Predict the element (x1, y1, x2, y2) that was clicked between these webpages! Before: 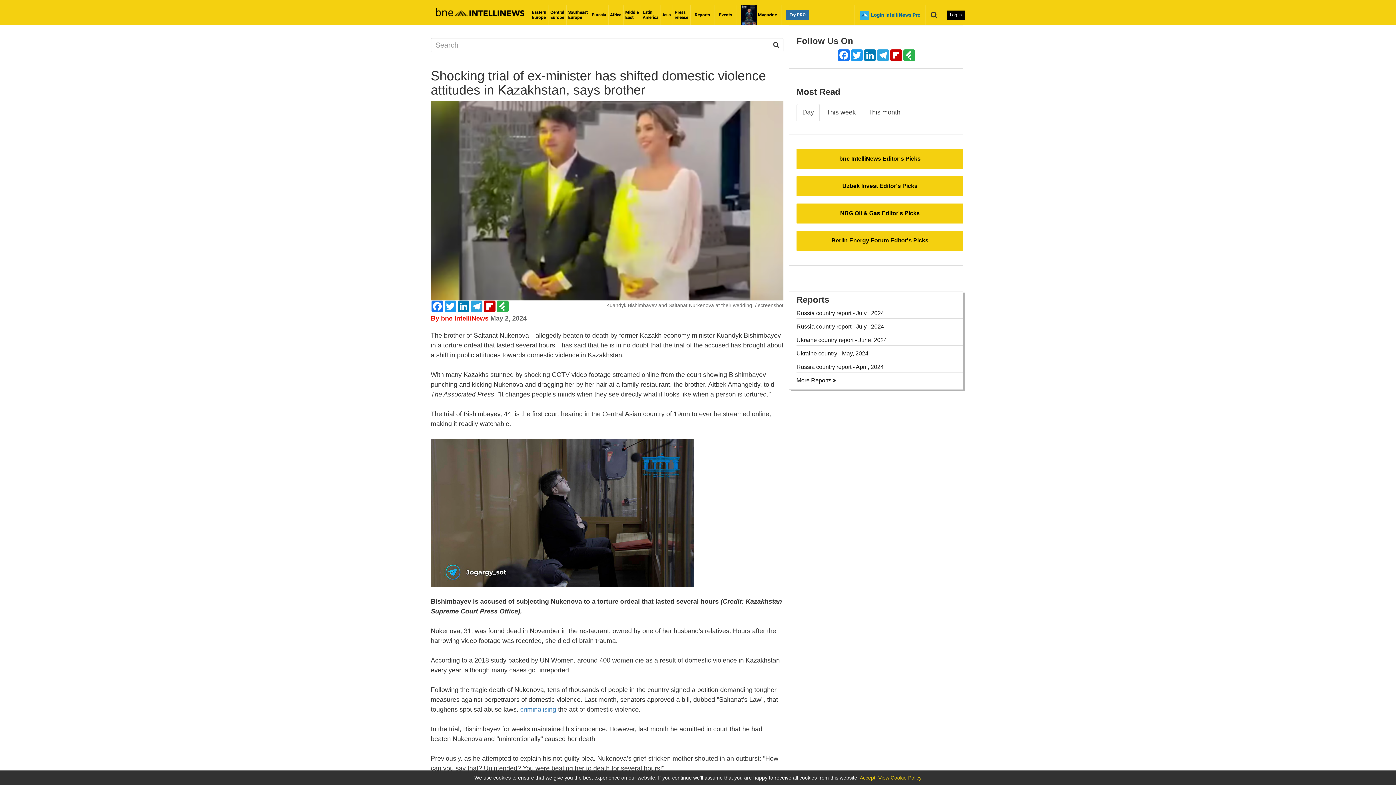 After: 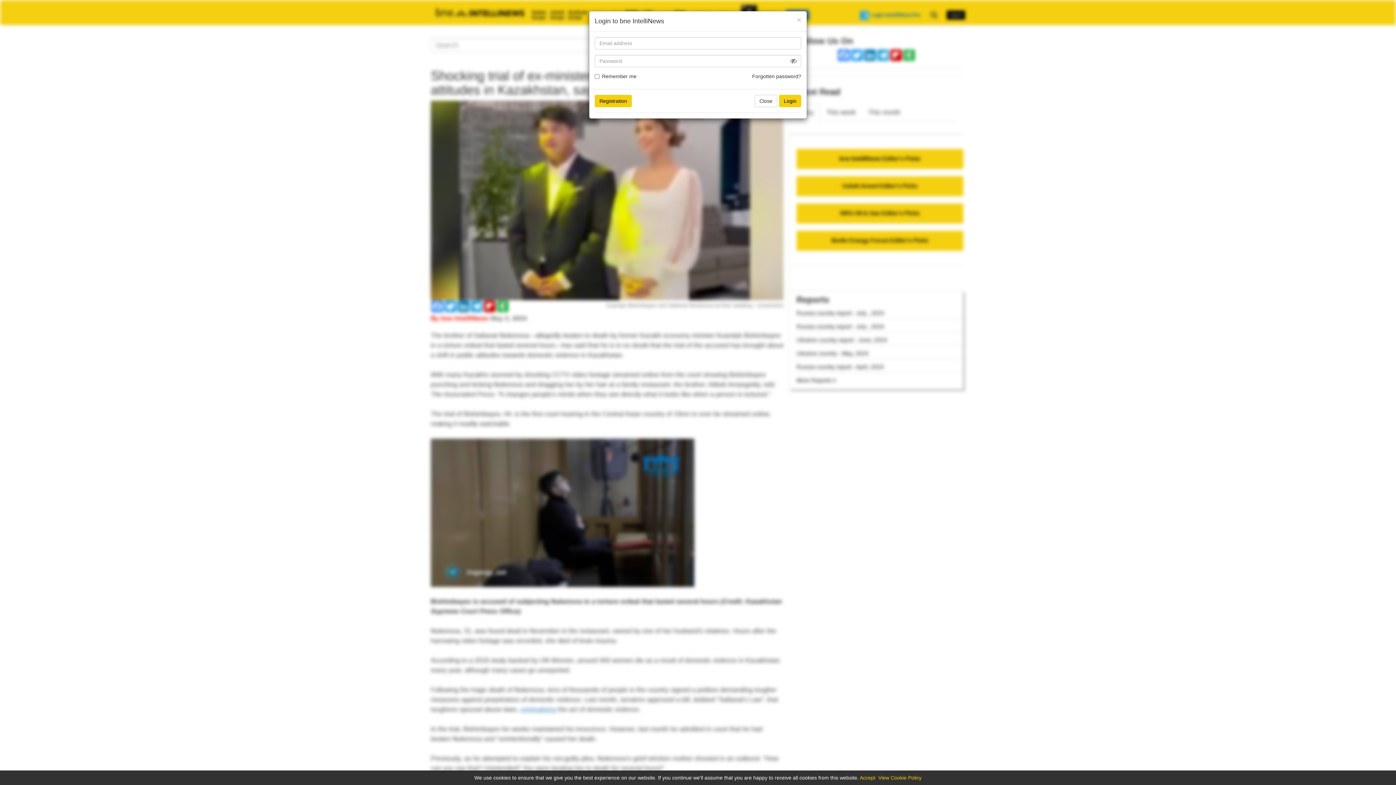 Action: label: Log In bbox: (946, 10, 965, 19)